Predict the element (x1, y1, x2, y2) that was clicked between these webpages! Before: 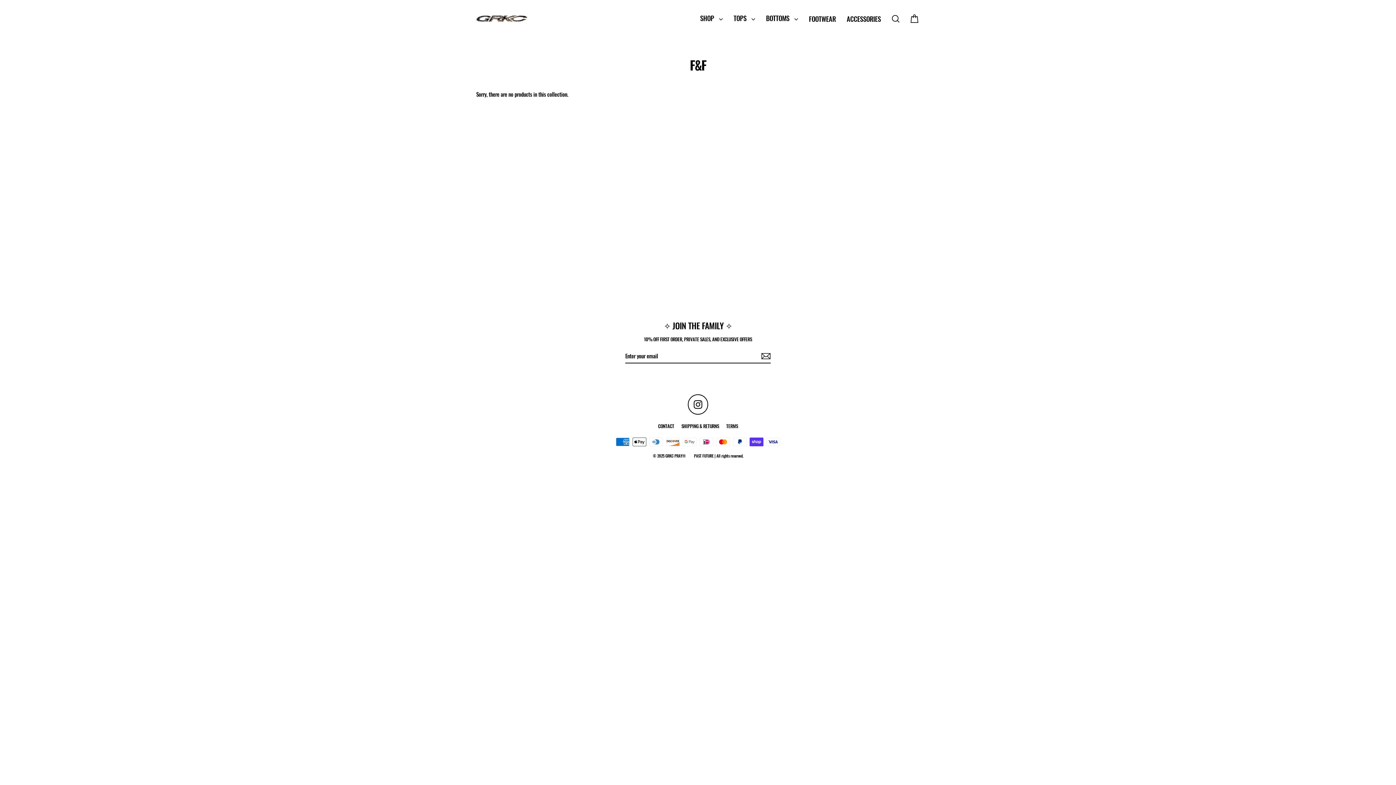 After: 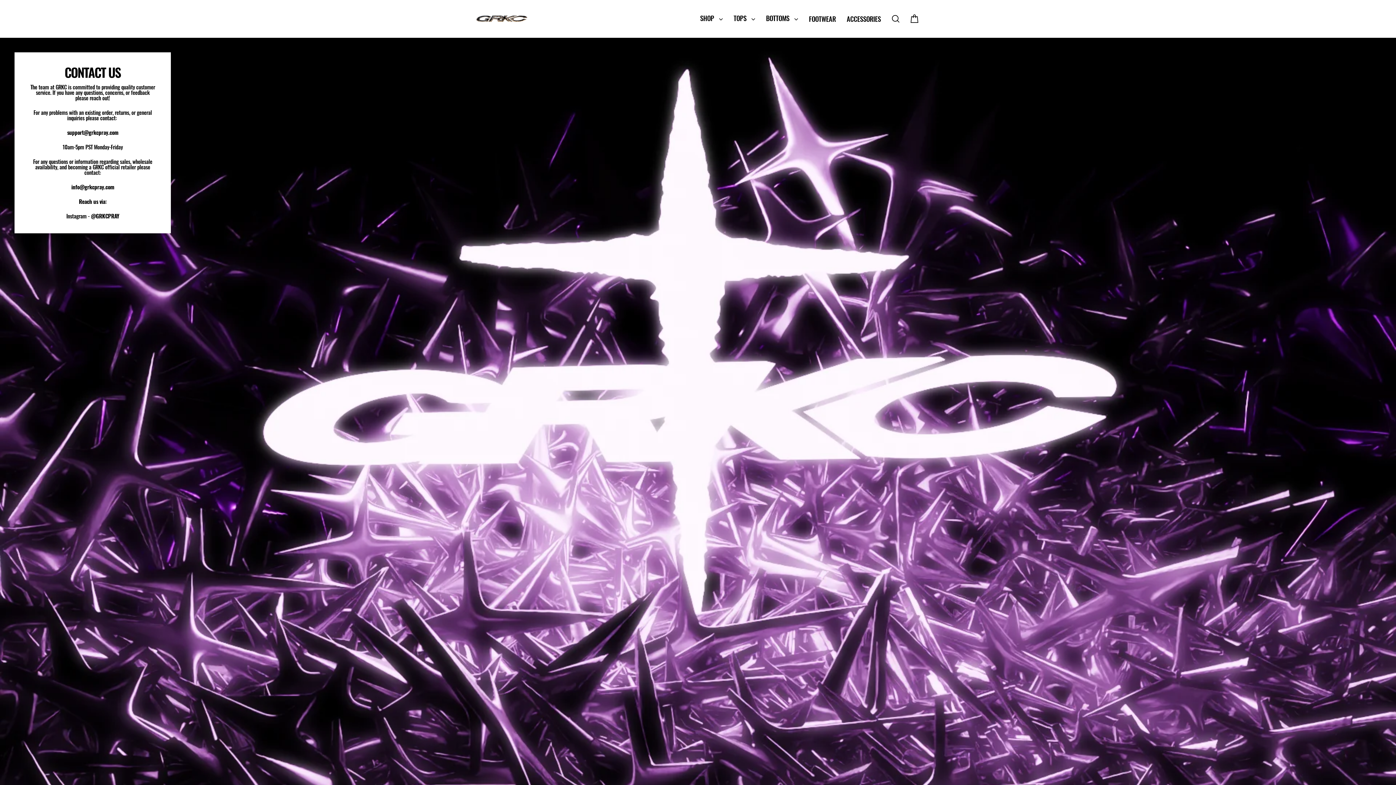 Action: bbox: (654, 422, 678, 430) label: CONTACT